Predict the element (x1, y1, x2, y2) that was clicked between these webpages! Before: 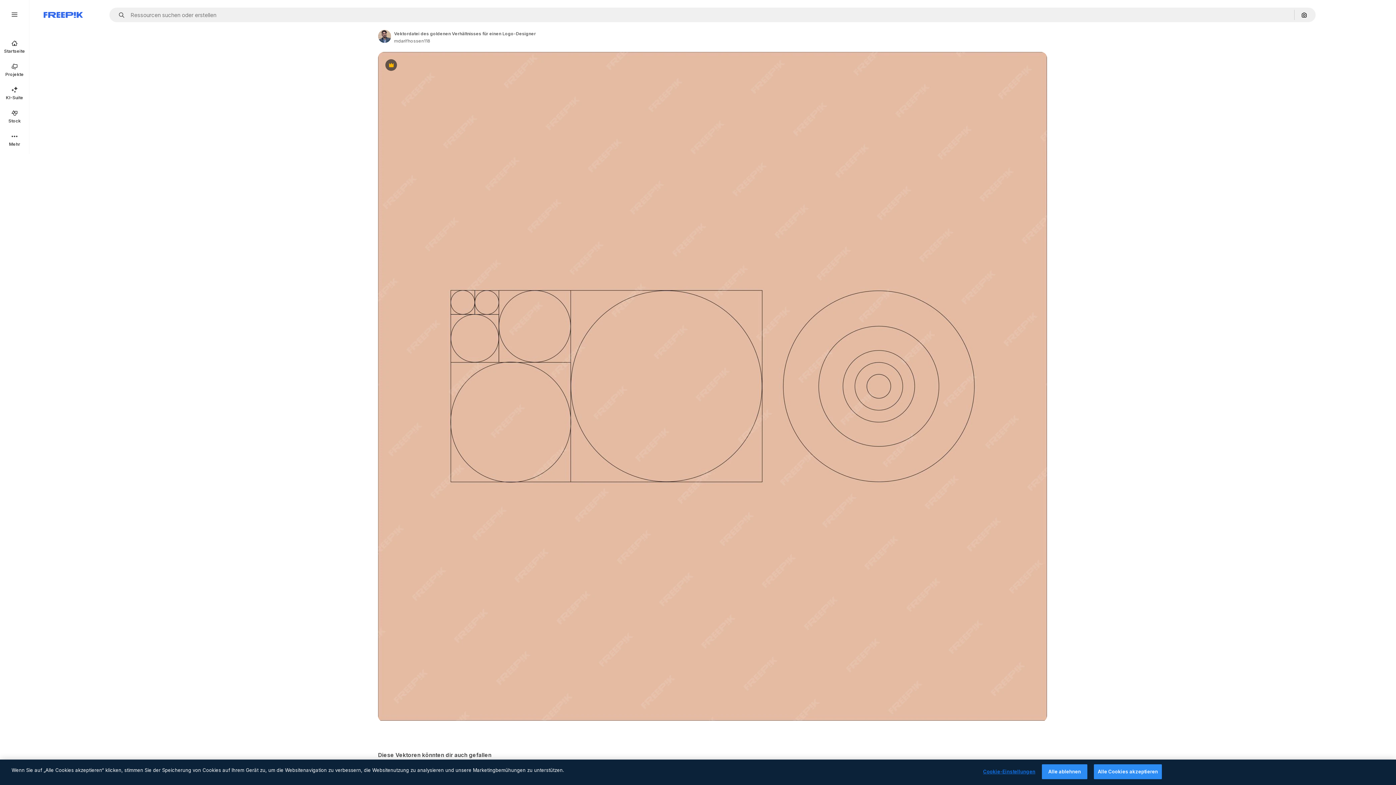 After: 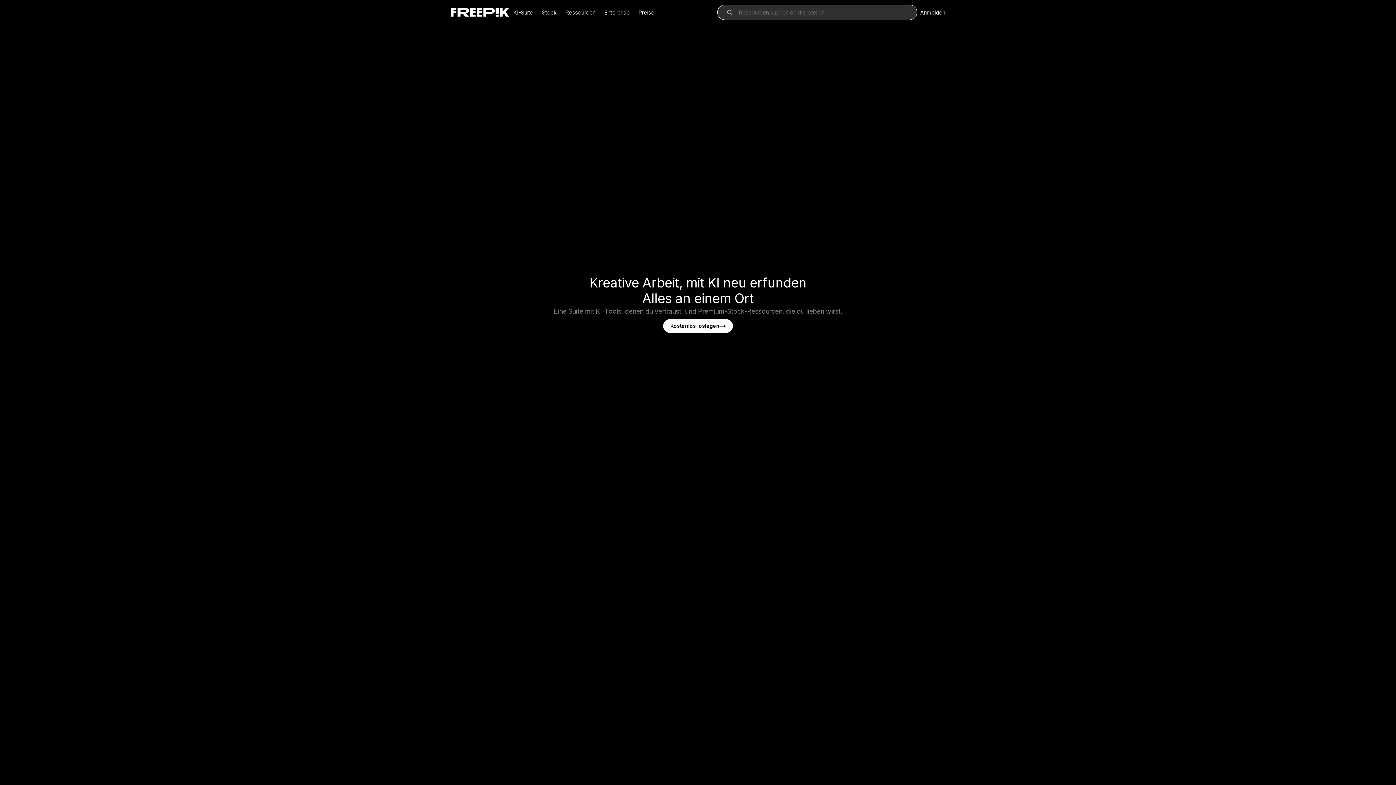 Action: bbox: (43, 12, 82, 17) label: Freepik